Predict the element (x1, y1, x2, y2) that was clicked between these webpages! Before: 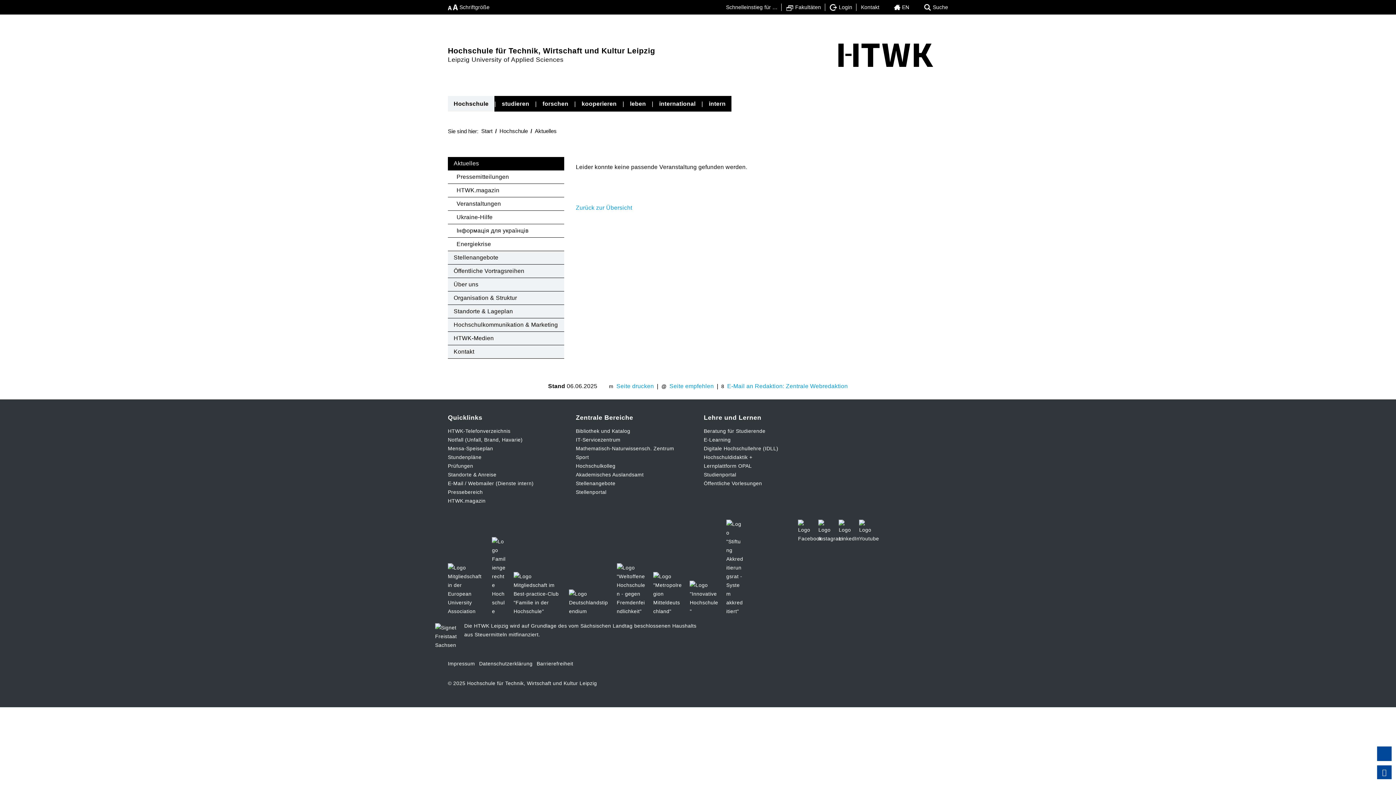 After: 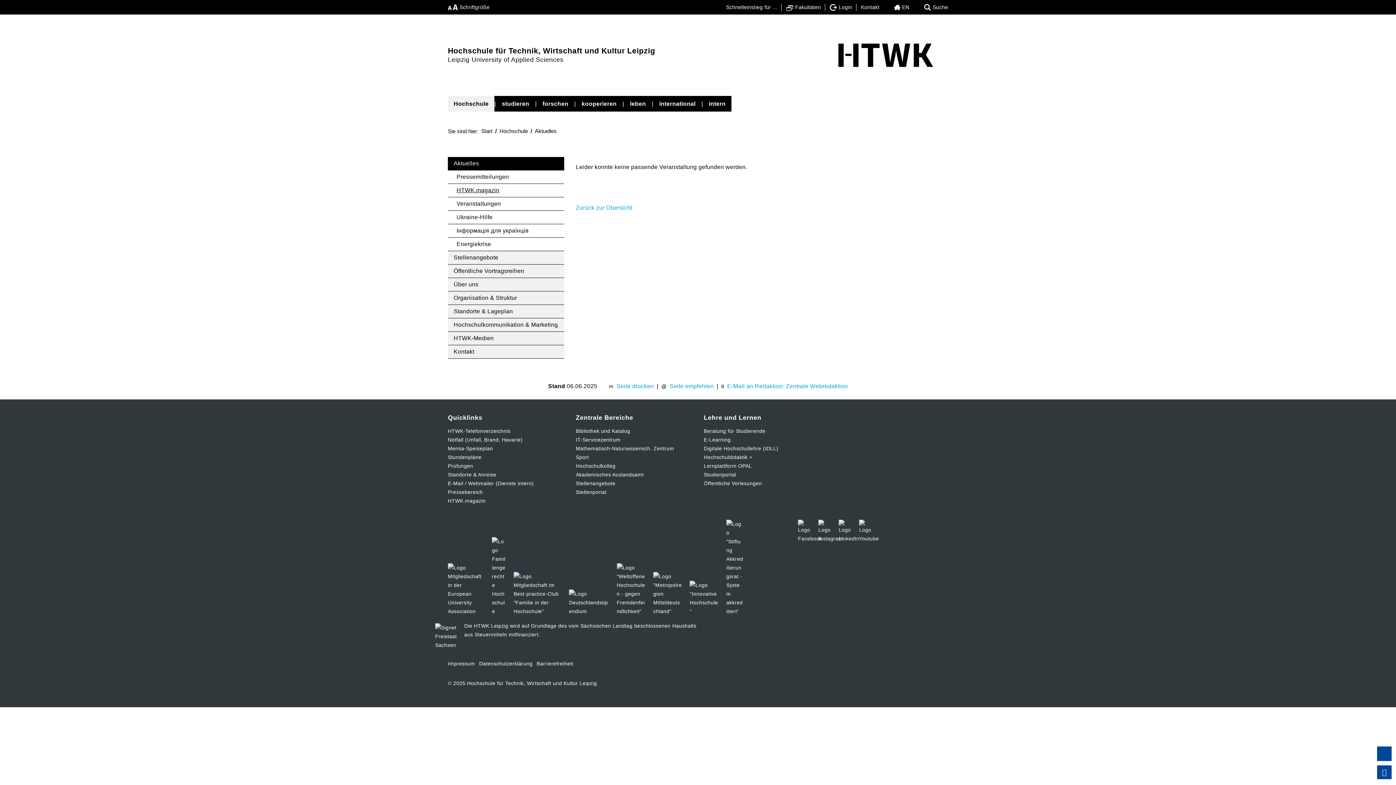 Action: label: HTWK.magazin bbox: (448, 183, 564, 197)